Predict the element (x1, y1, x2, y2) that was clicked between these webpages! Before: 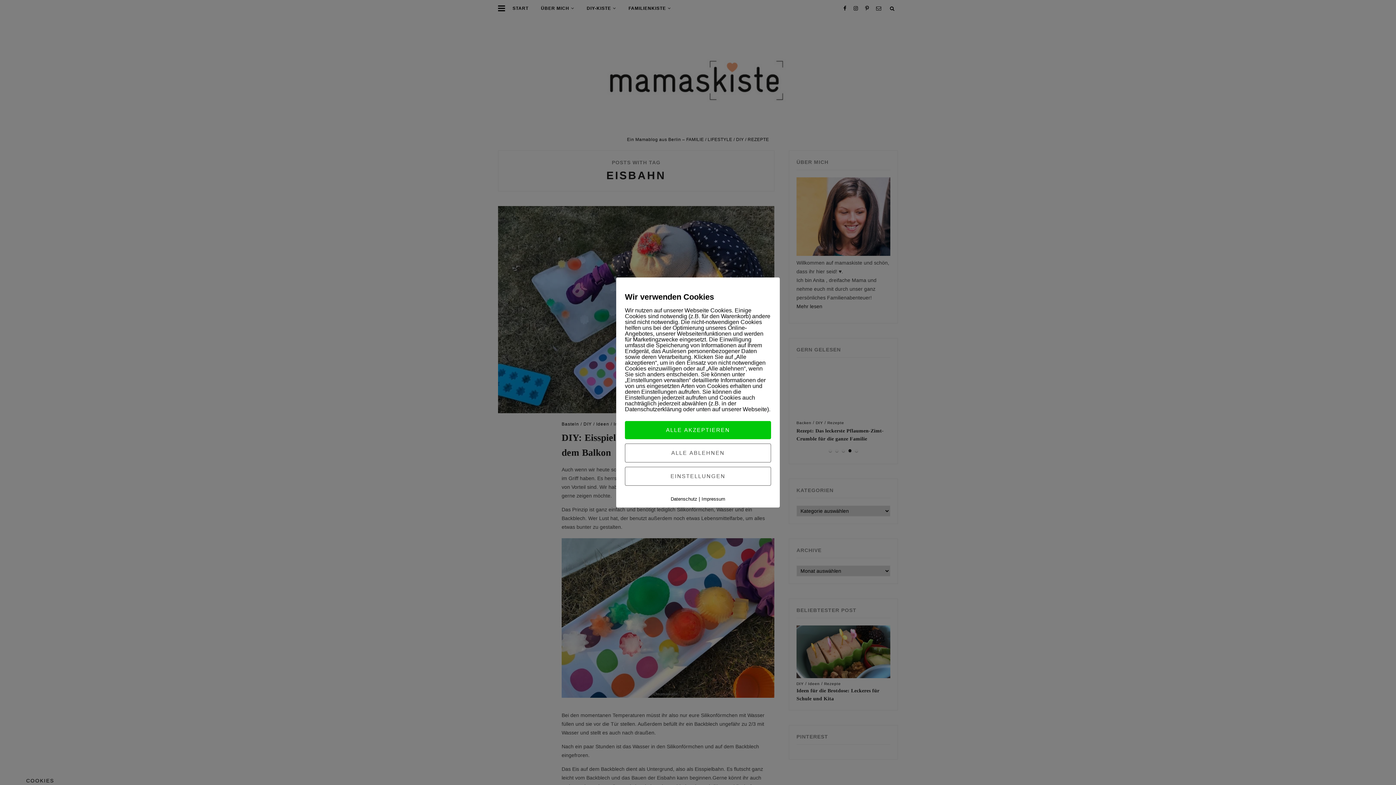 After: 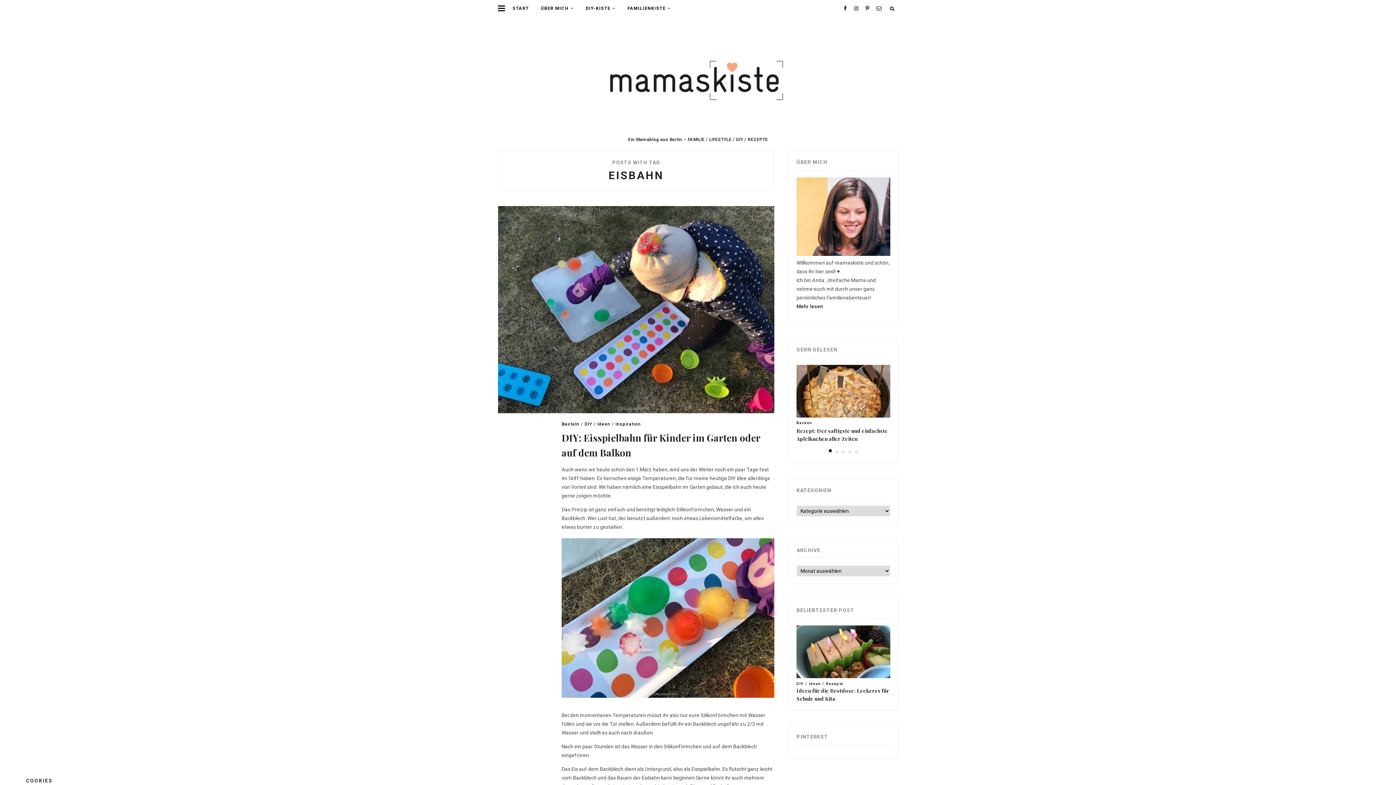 Action: bbox: (625, 421, 771, 439) label: ALLE AKZEPTIEREN